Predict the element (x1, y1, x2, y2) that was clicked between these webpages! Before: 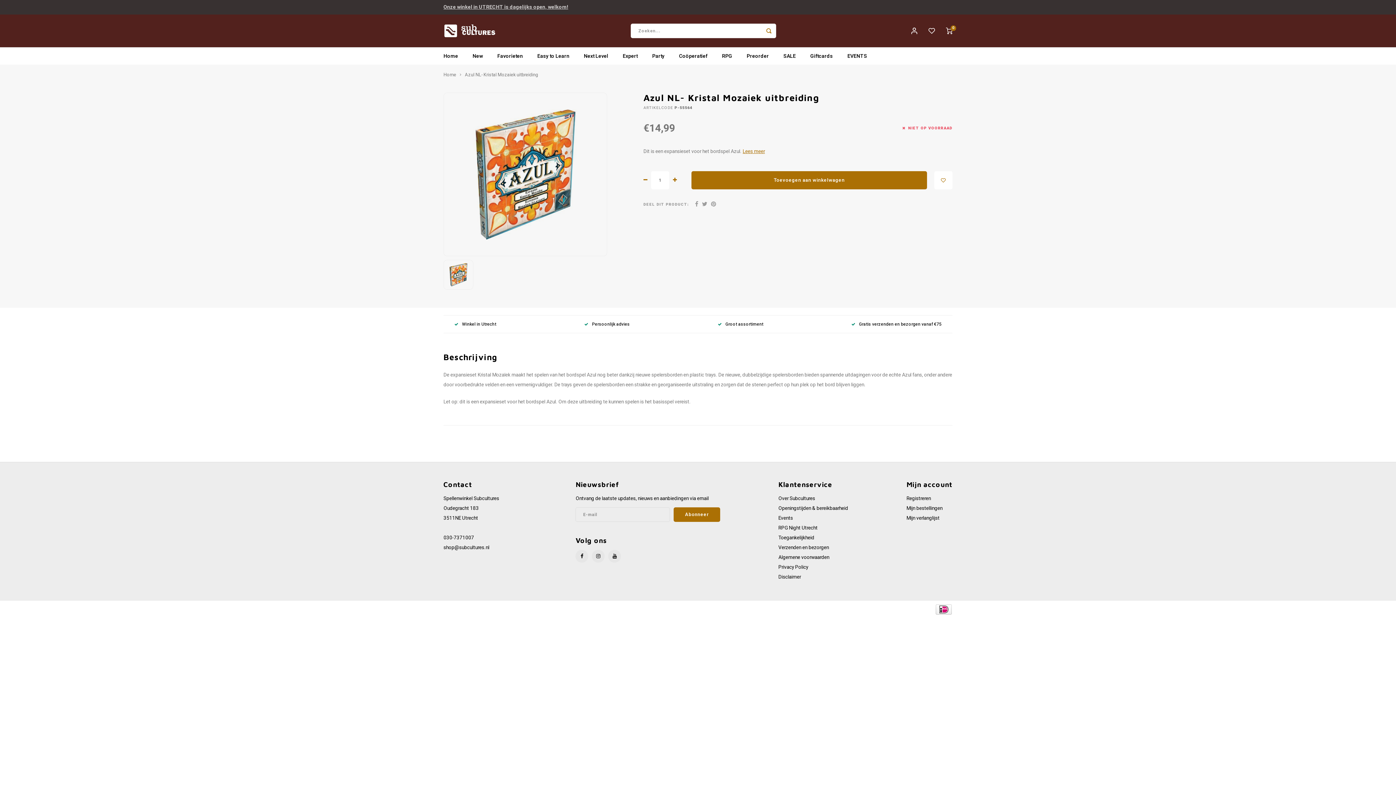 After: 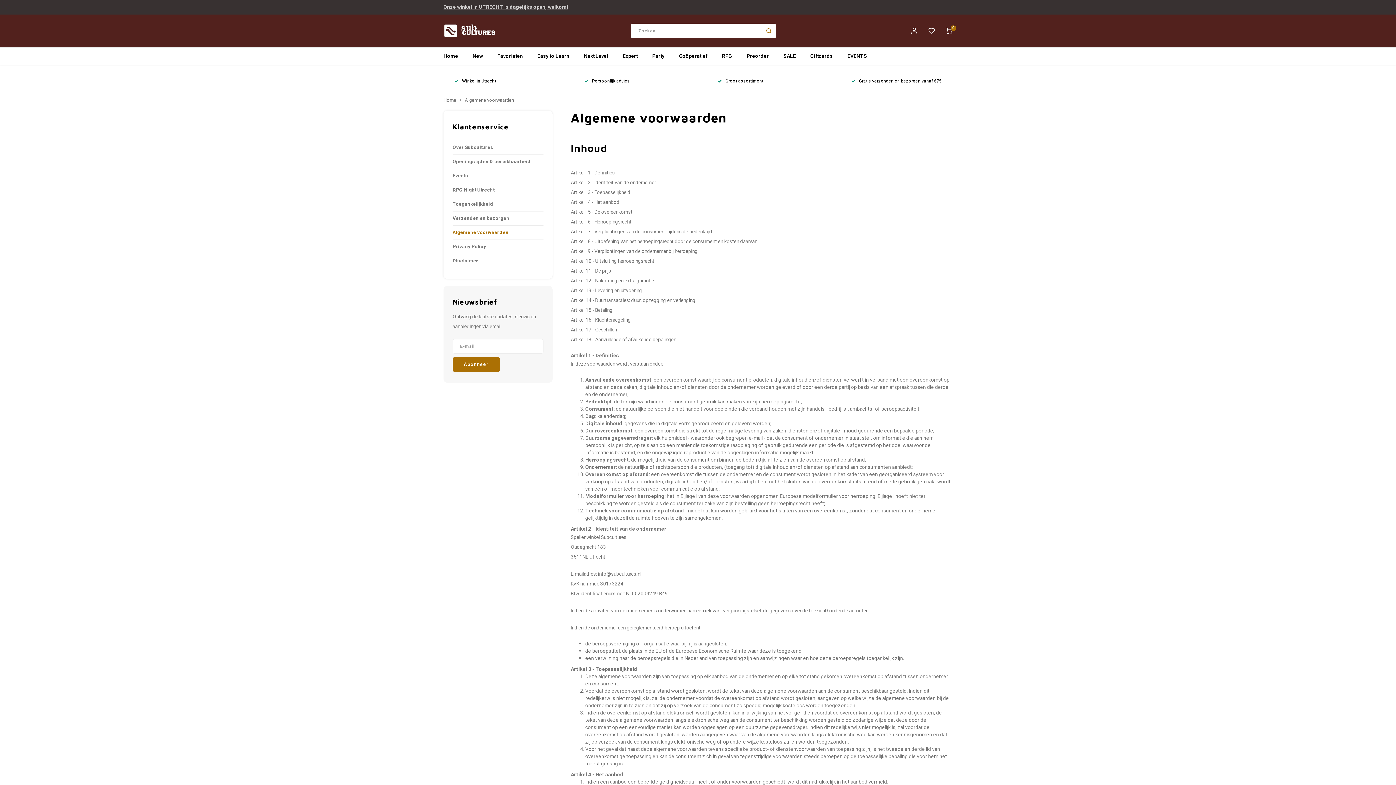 Action: bbox: (778, 554, 829, 561) label: Algemene voorwaarden